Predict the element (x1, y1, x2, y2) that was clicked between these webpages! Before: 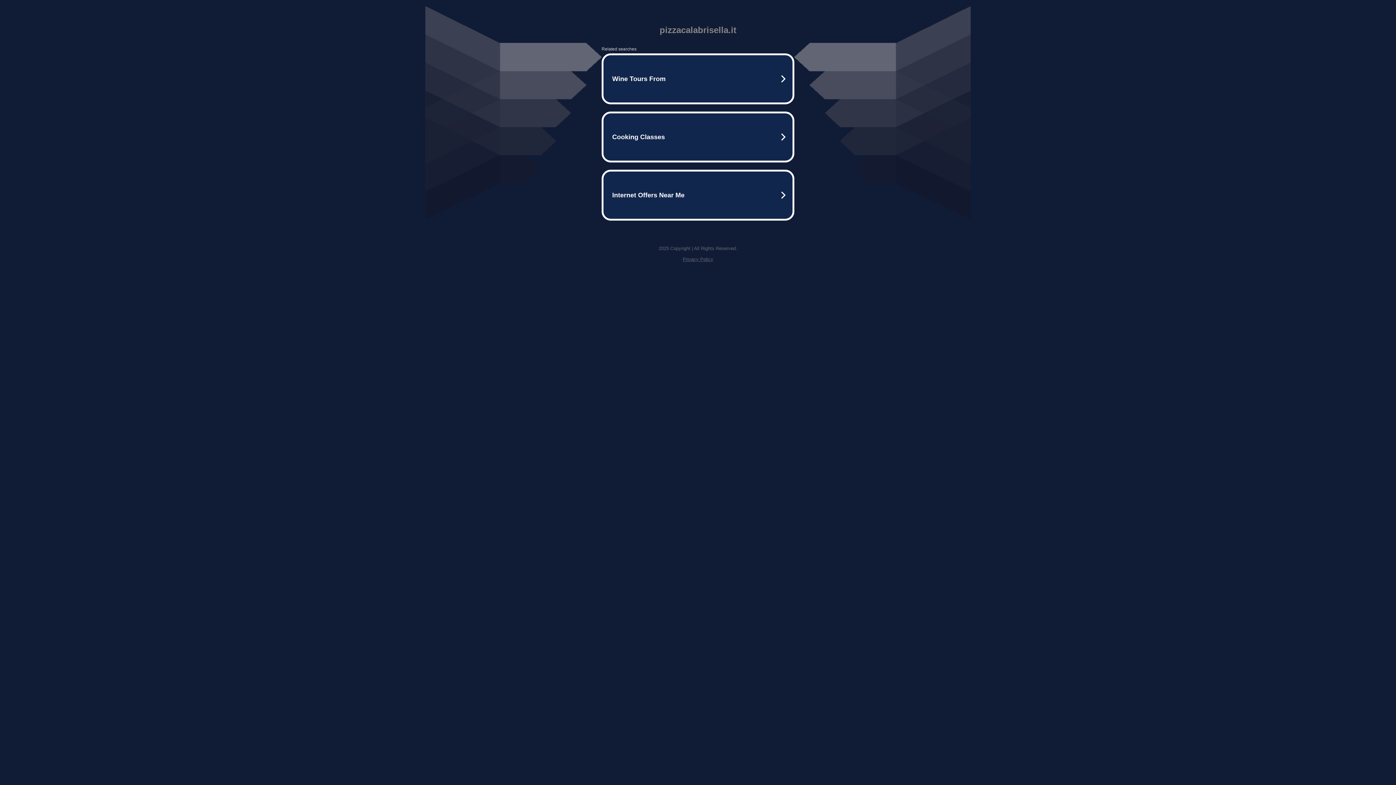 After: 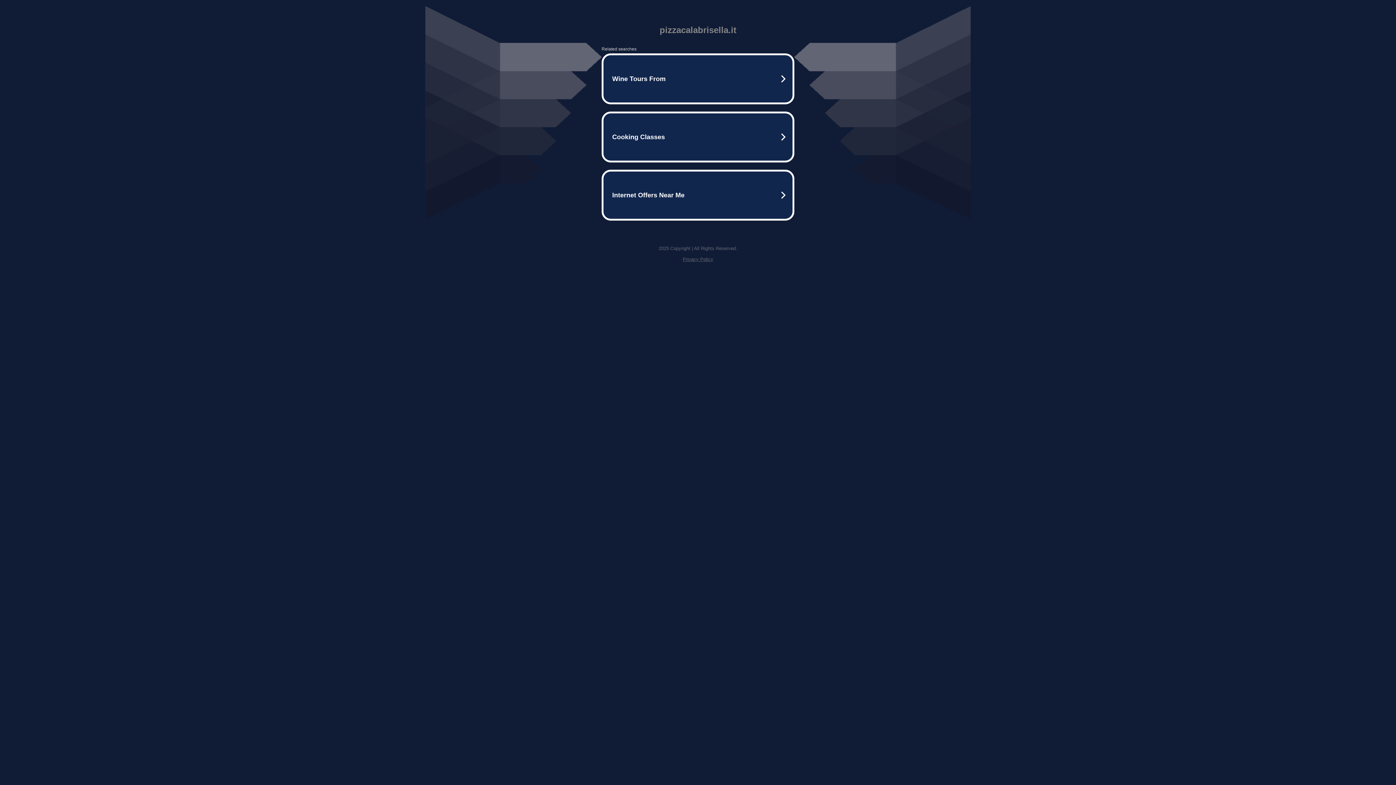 Action: label: Privacy Policy bbox: (682, 256, 713, 262)